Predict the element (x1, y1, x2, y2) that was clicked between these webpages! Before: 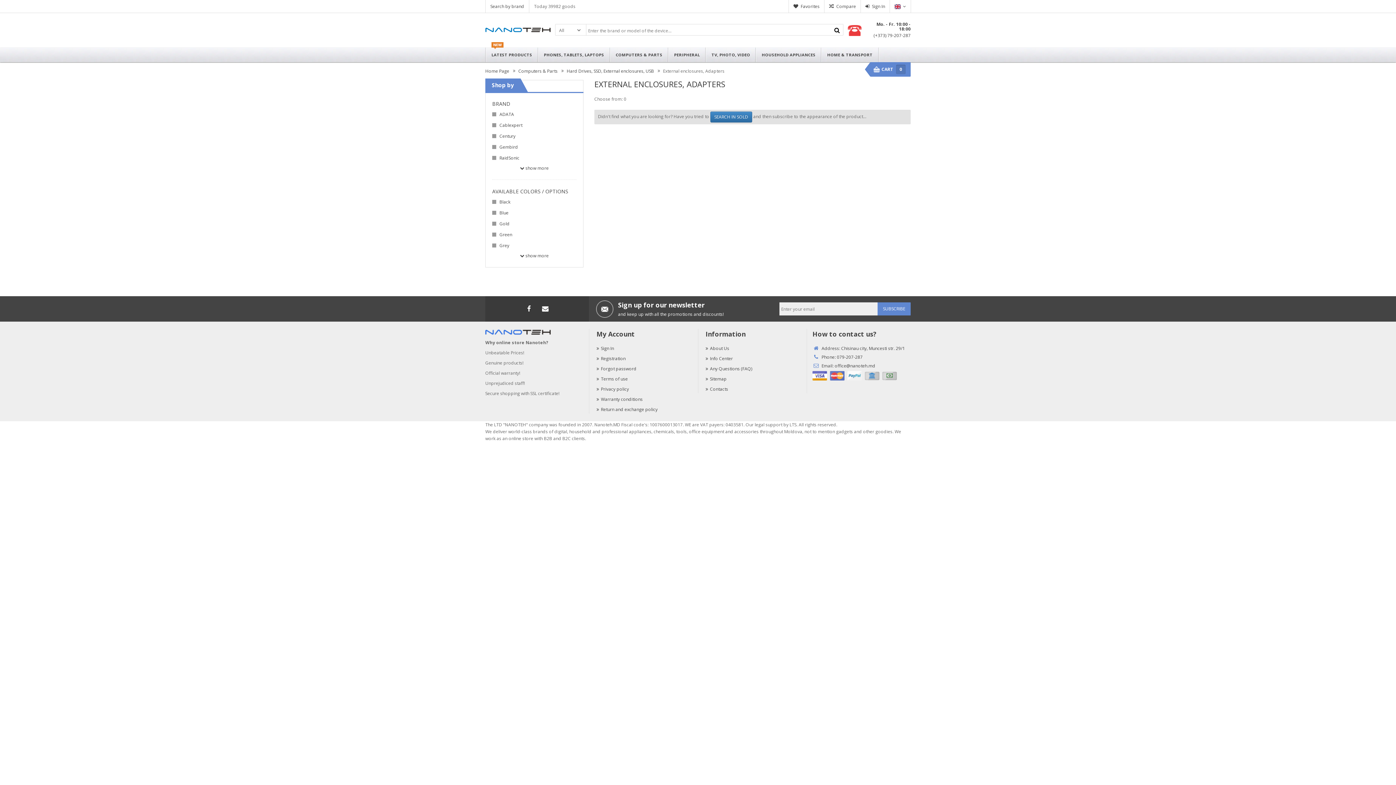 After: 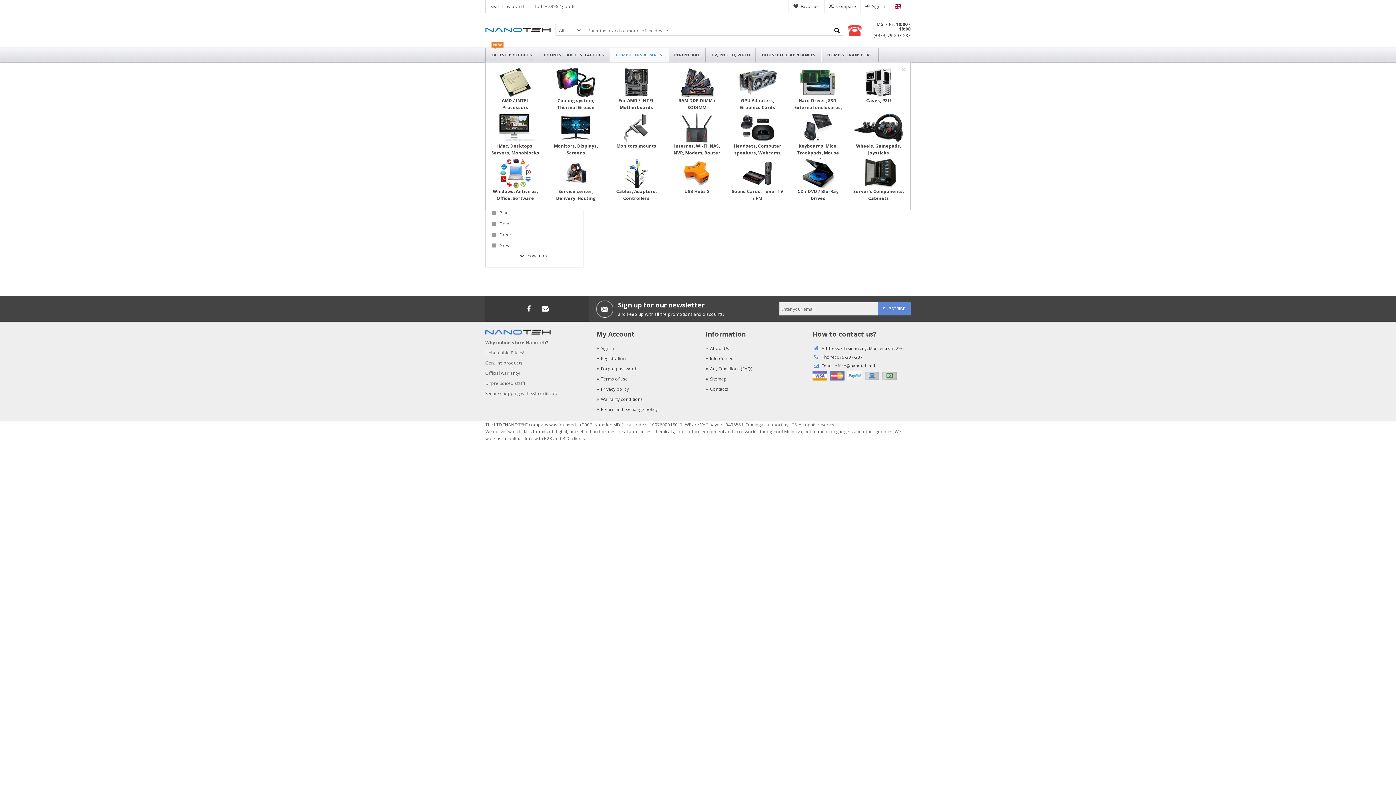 Action: label: COMPUTERS & PARTS bbox: (610, 47, 668, 62)